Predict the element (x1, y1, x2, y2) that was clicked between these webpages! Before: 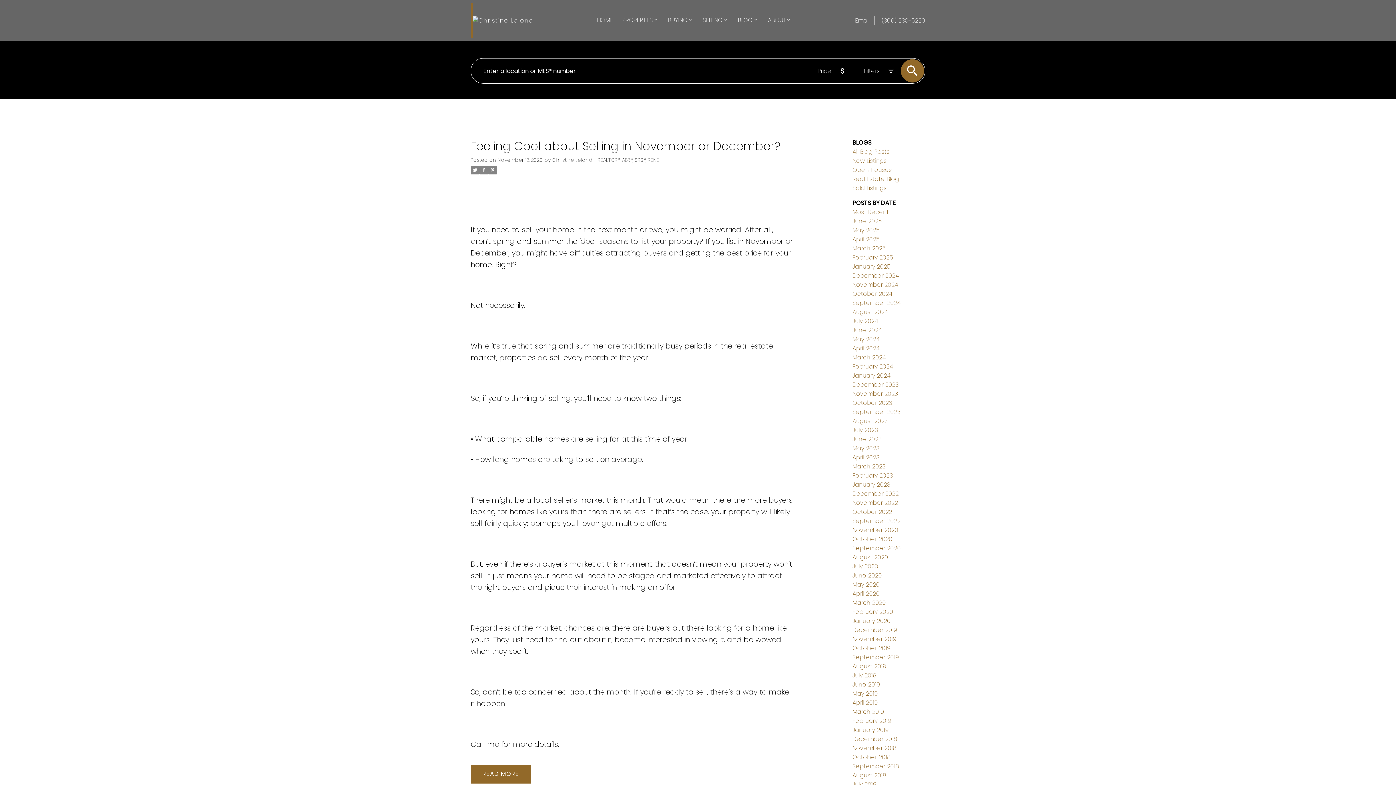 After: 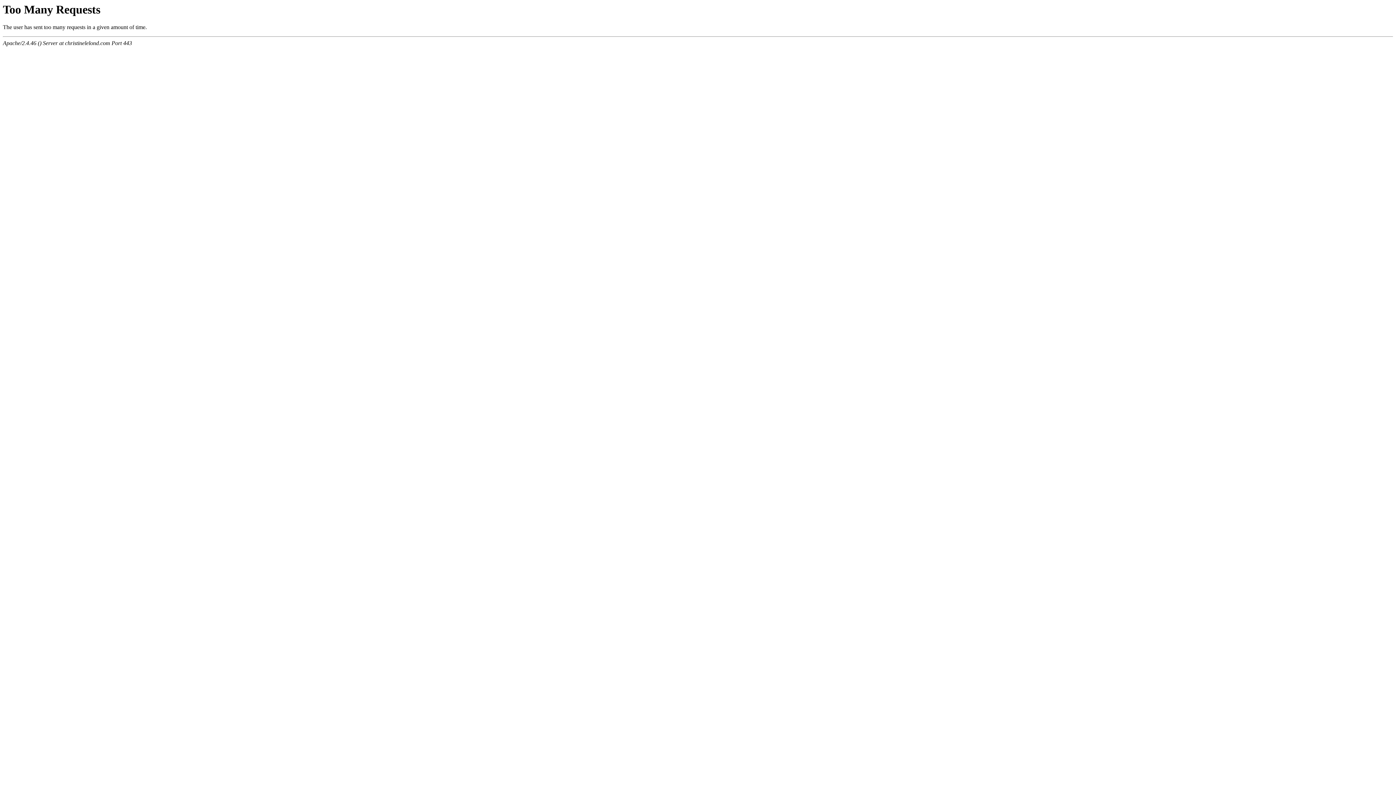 Action: bbox: (852, 174, 899, 183) label: Real Estate Blog